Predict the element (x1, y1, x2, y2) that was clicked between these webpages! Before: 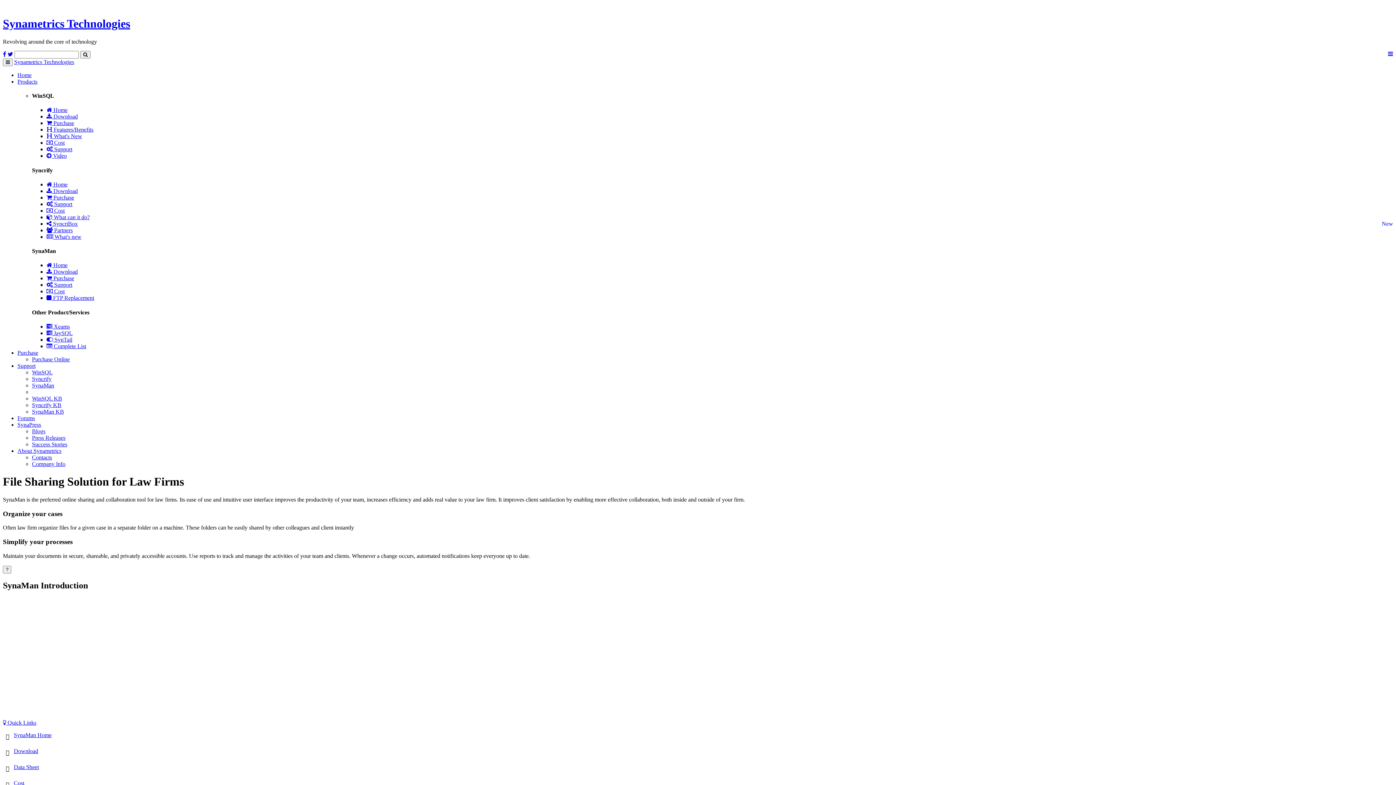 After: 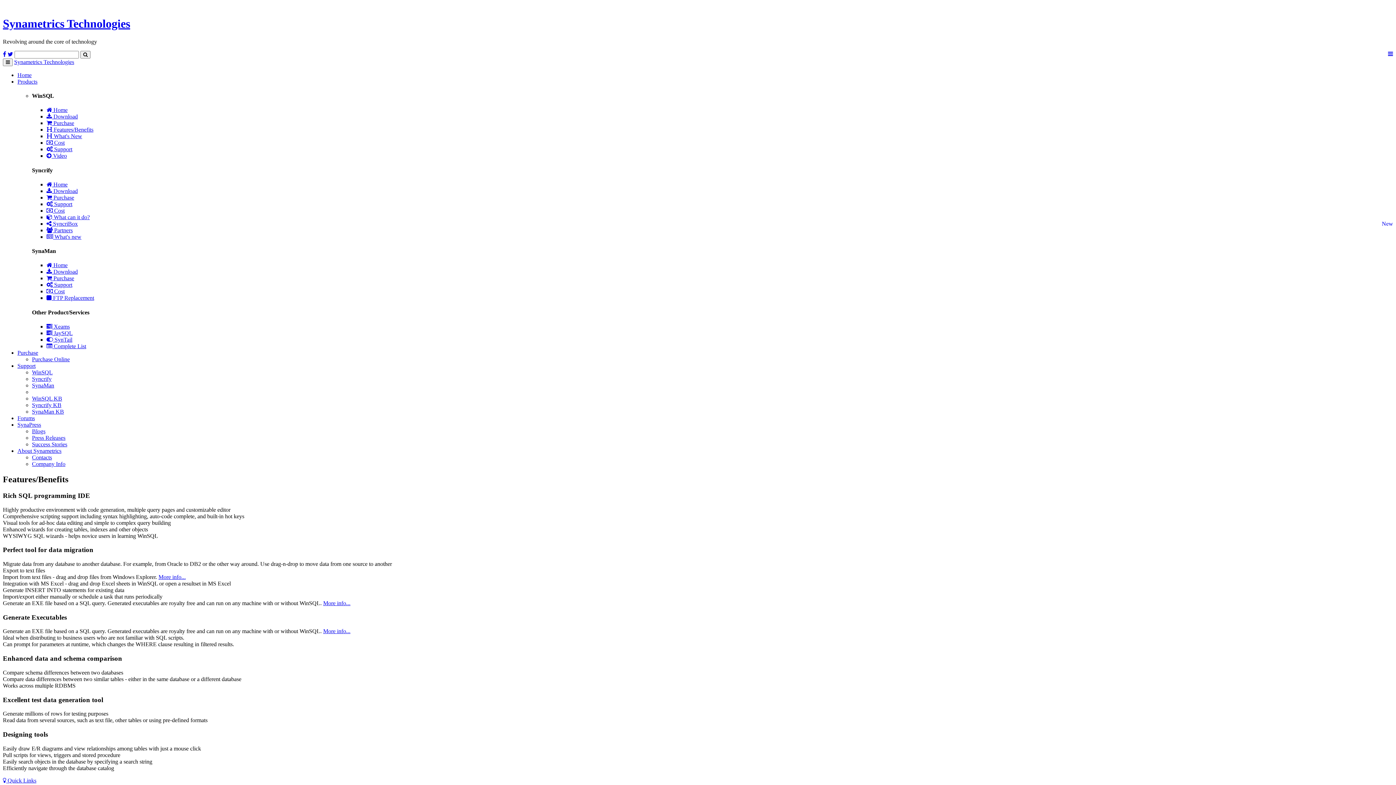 Action: label:  Features/Benefits bbox: (46, 126, 93, 132)